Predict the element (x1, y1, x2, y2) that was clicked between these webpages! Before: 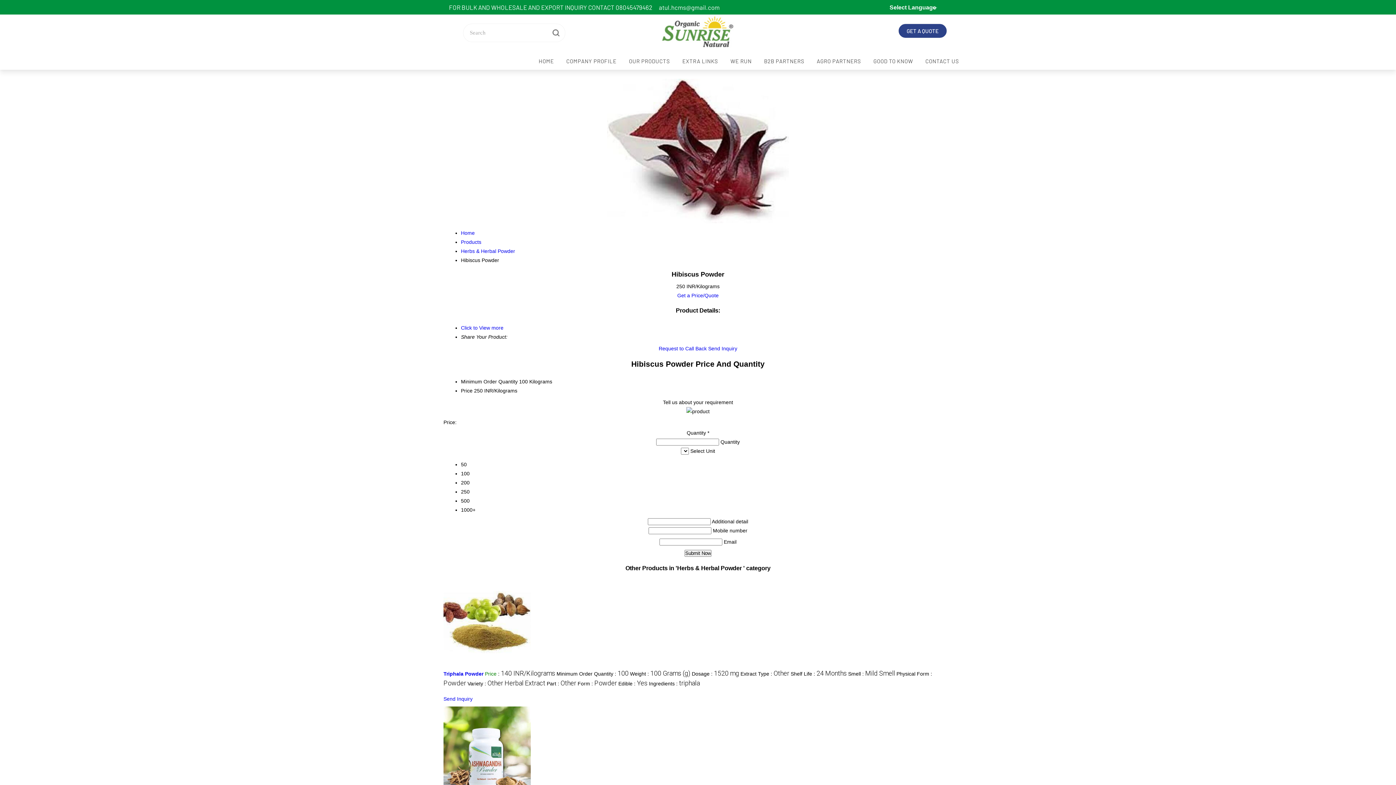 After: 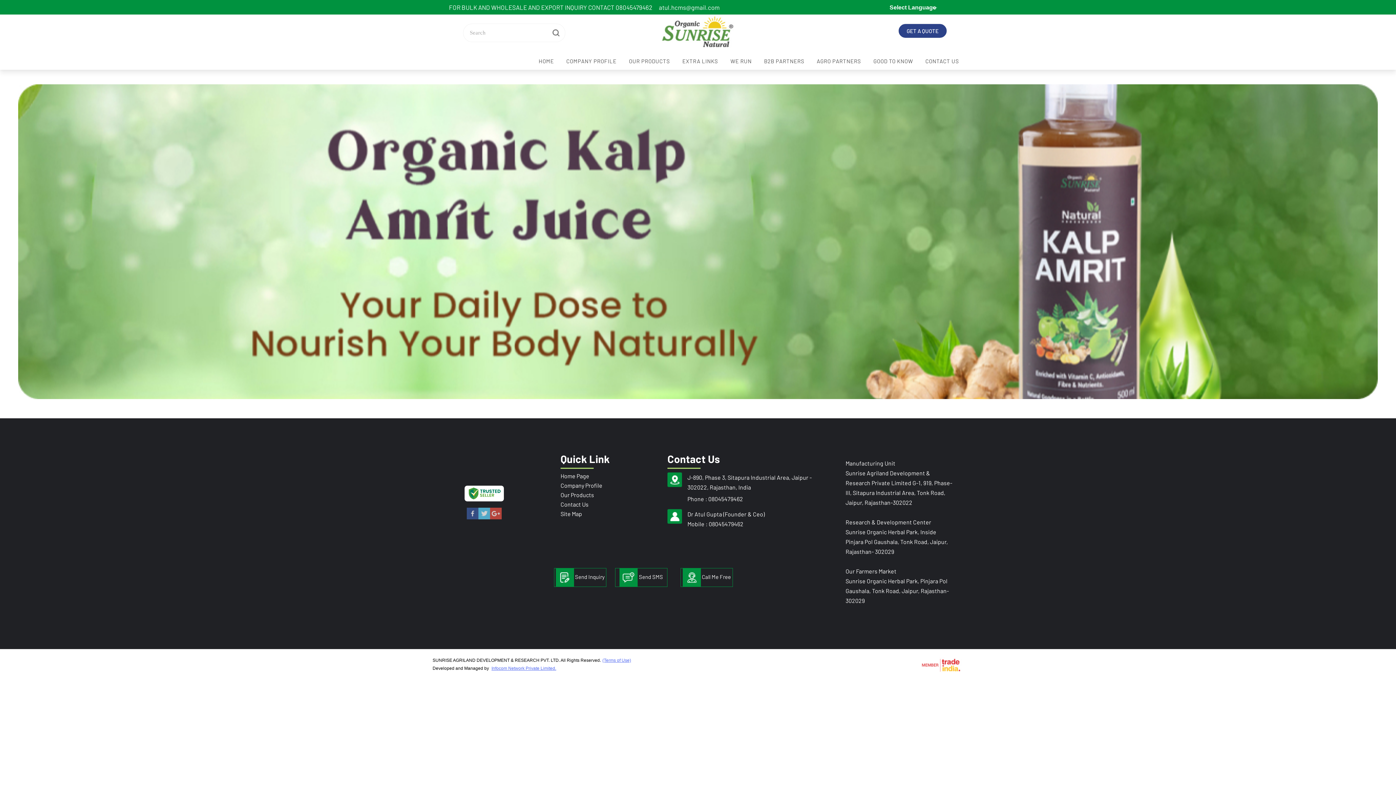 Action: label: WE RUN bbox: (724, 52, 758, 69)